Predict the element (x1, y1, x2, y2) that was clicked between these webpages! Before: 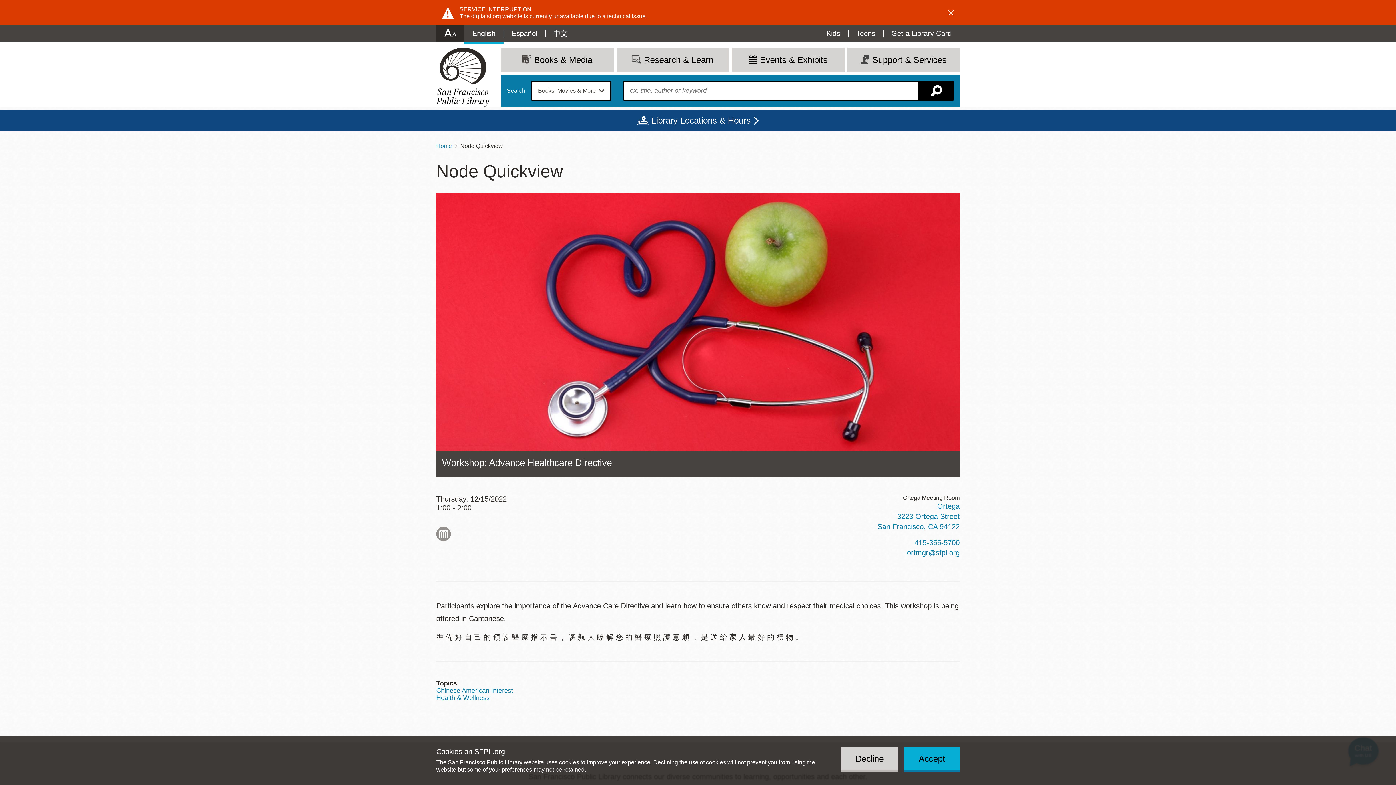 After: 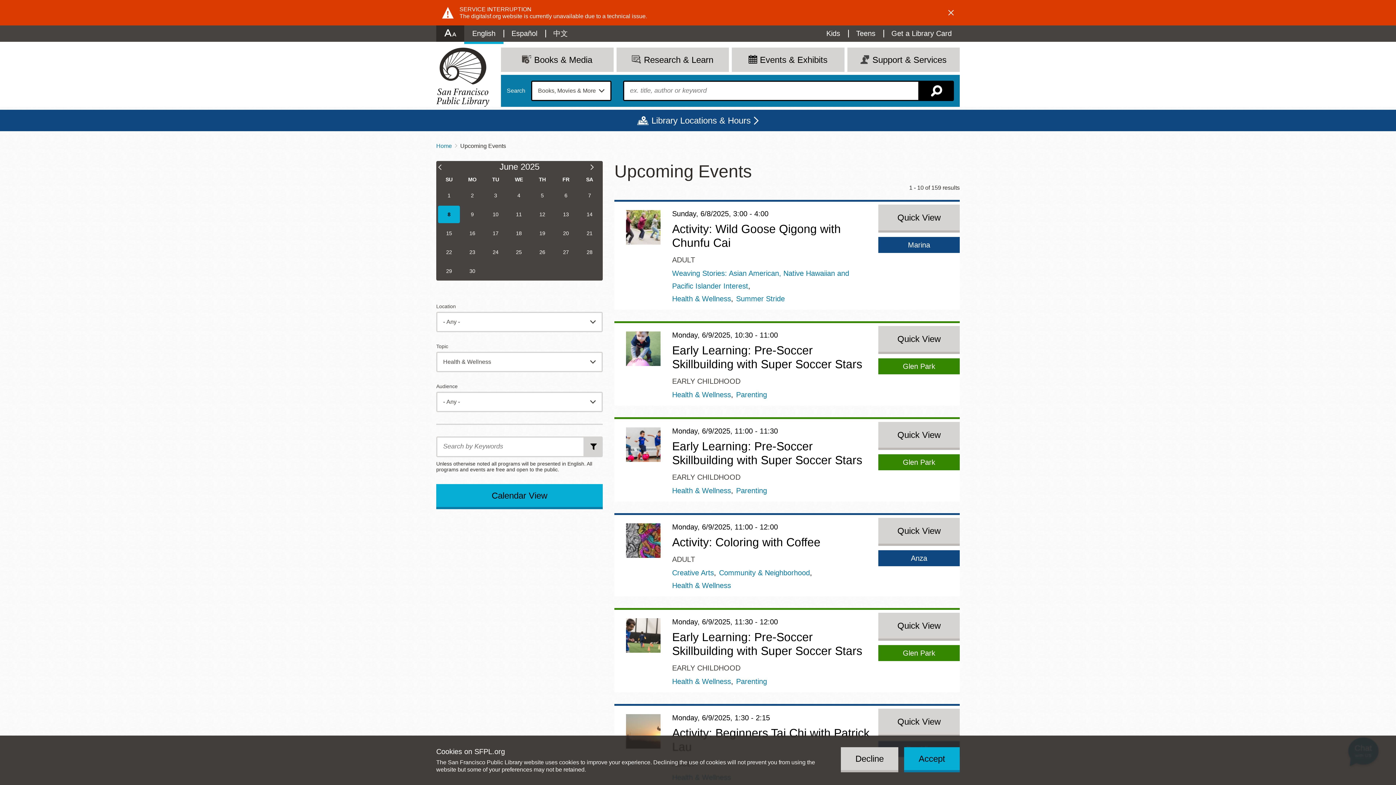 Action: bbox: (436, 694, 489, 701) label: Health & Wellness